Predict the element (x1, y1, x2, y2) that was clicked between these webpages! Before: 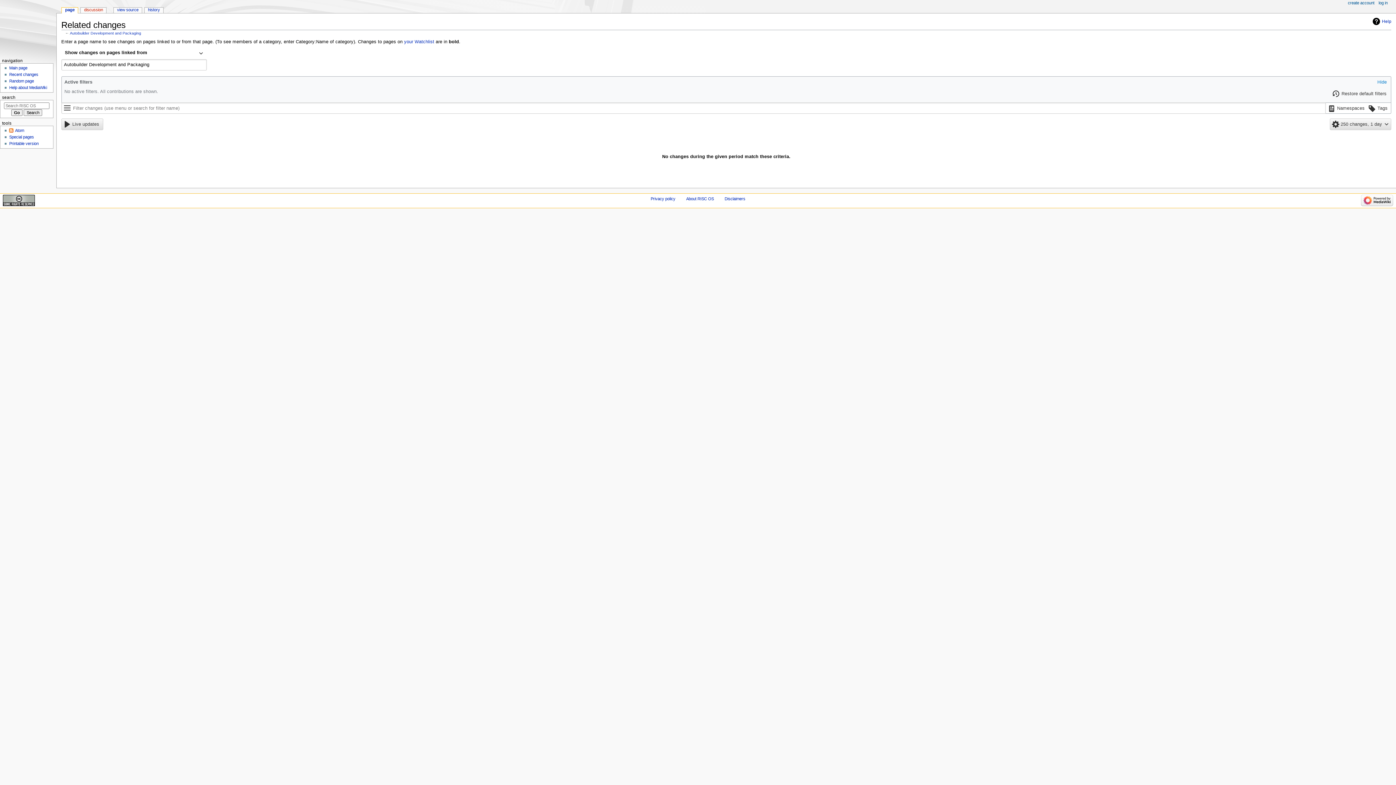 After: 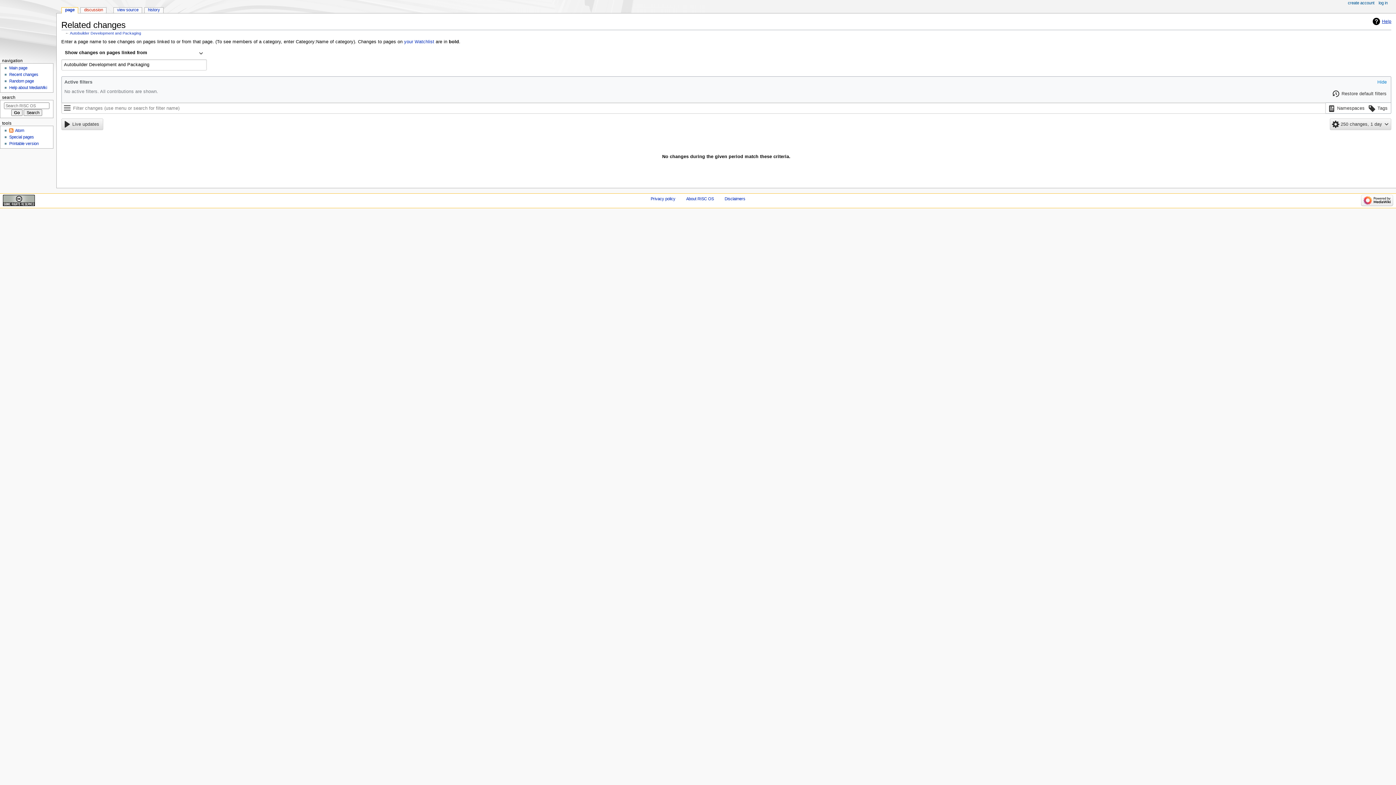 Action: label: Help bbox: (1373, 17, 1391, 25)